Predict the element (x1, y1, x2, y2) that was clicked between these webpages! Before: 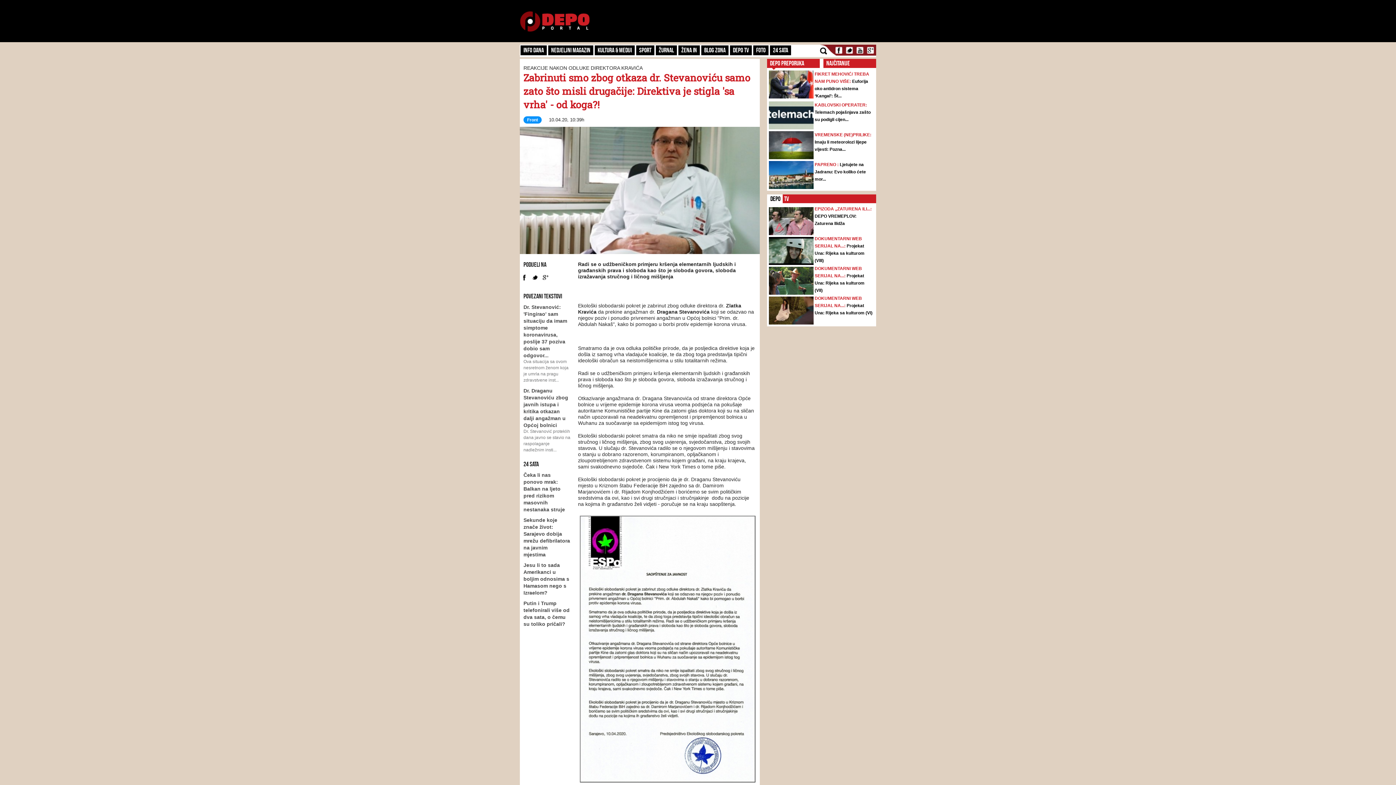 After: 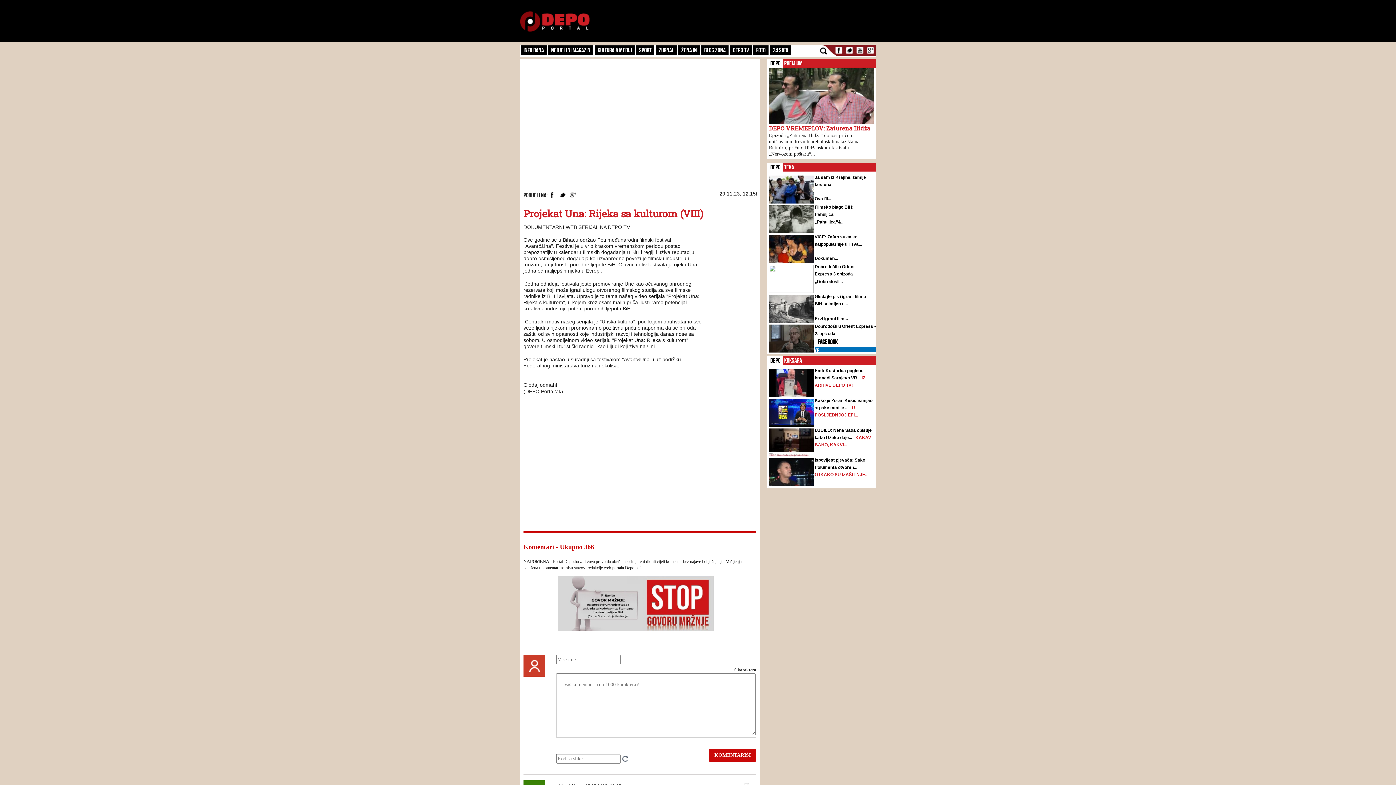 Action: bbox: (769, 237, 813, 265)